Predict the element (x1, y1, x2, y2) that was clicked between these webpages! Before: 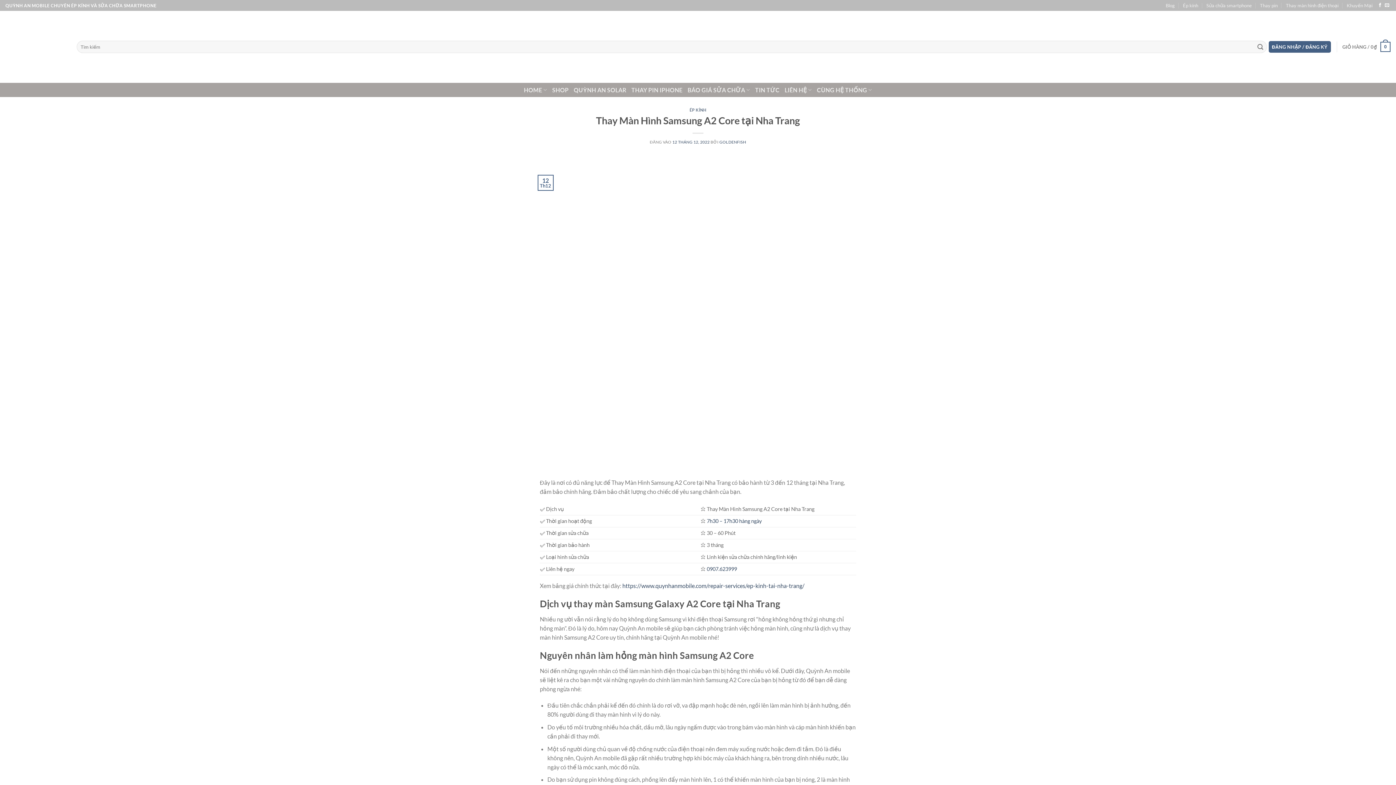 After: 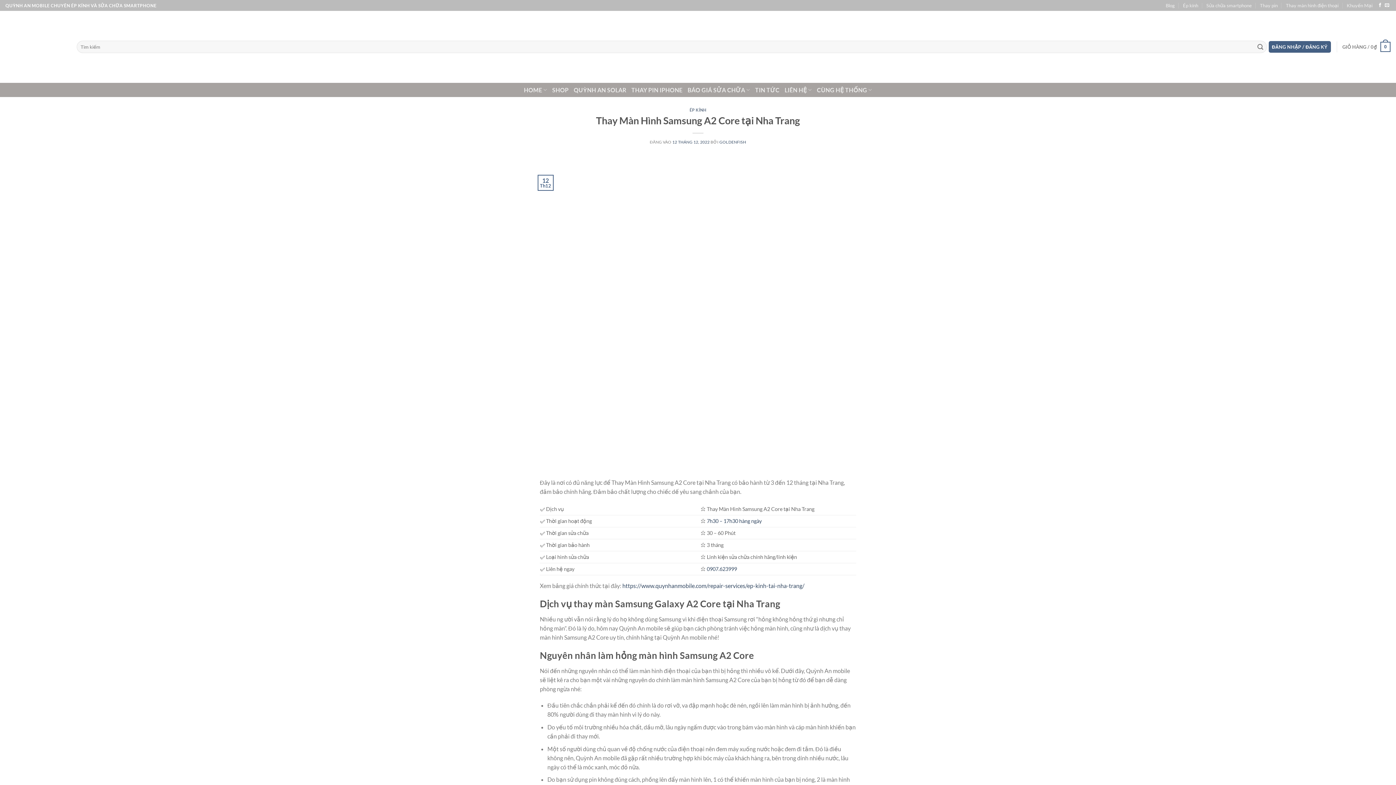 Action: label: 12 THÁNG 12, 2022 bbox: (672, 139, 709, 144)